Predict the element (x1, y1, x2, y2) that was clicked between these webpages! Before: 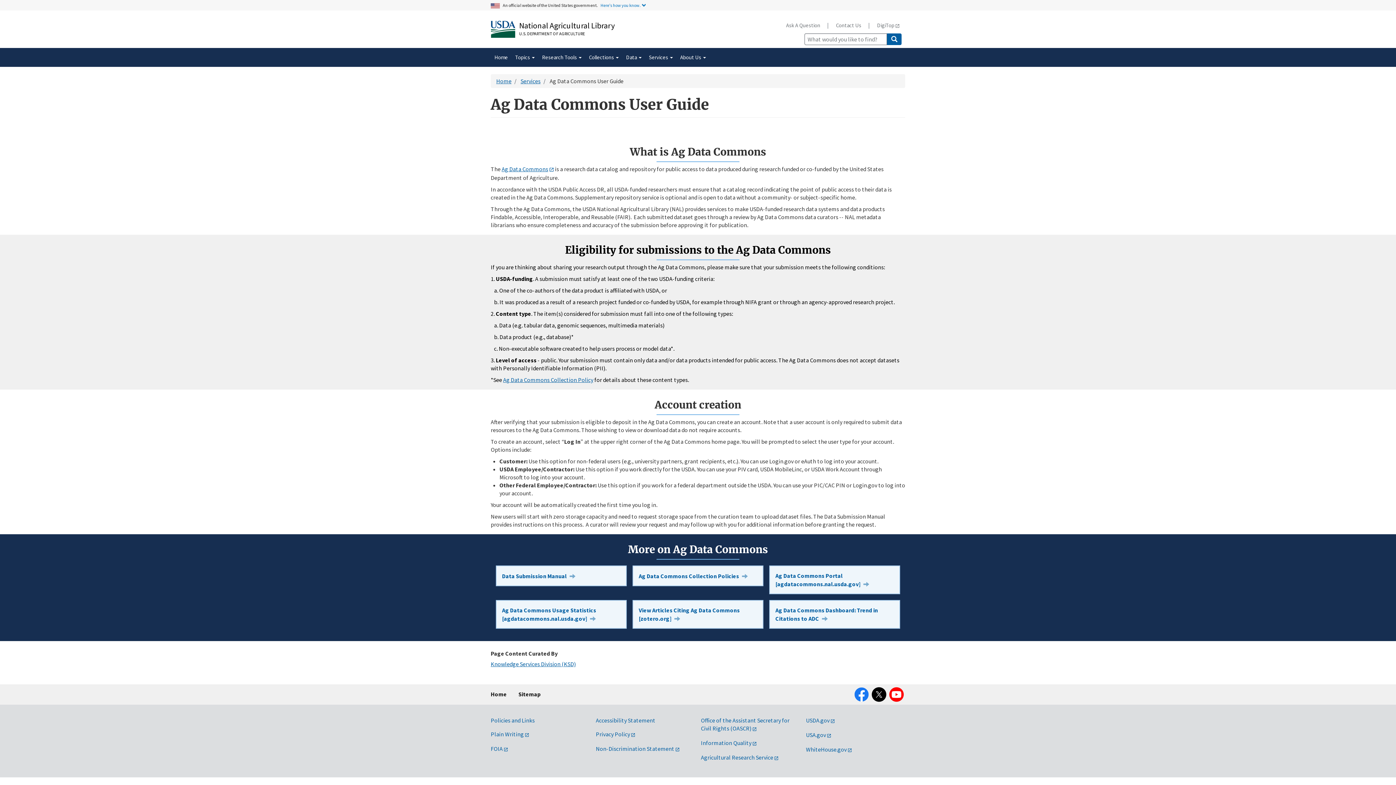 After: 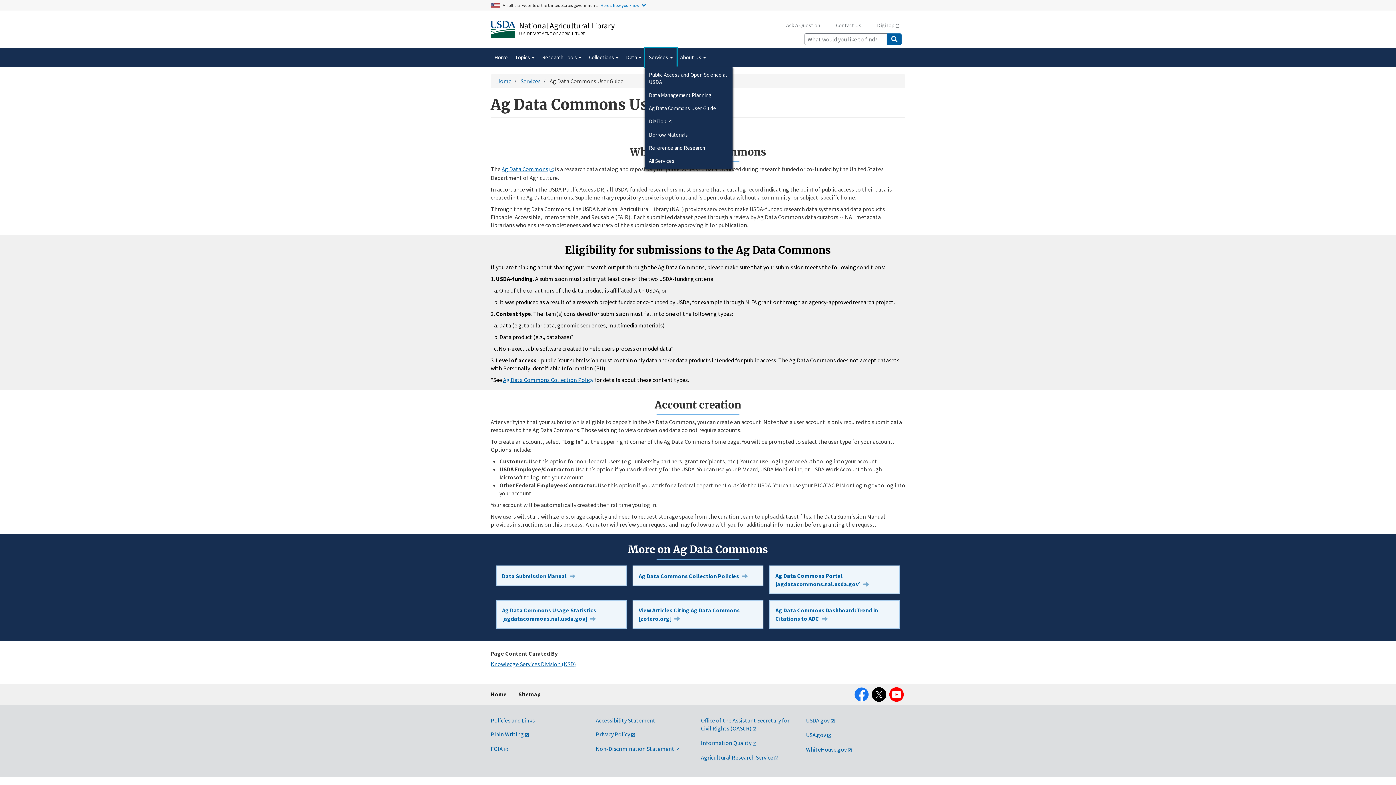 Action: bbox: (645, 48, 676, 66) label: Services 